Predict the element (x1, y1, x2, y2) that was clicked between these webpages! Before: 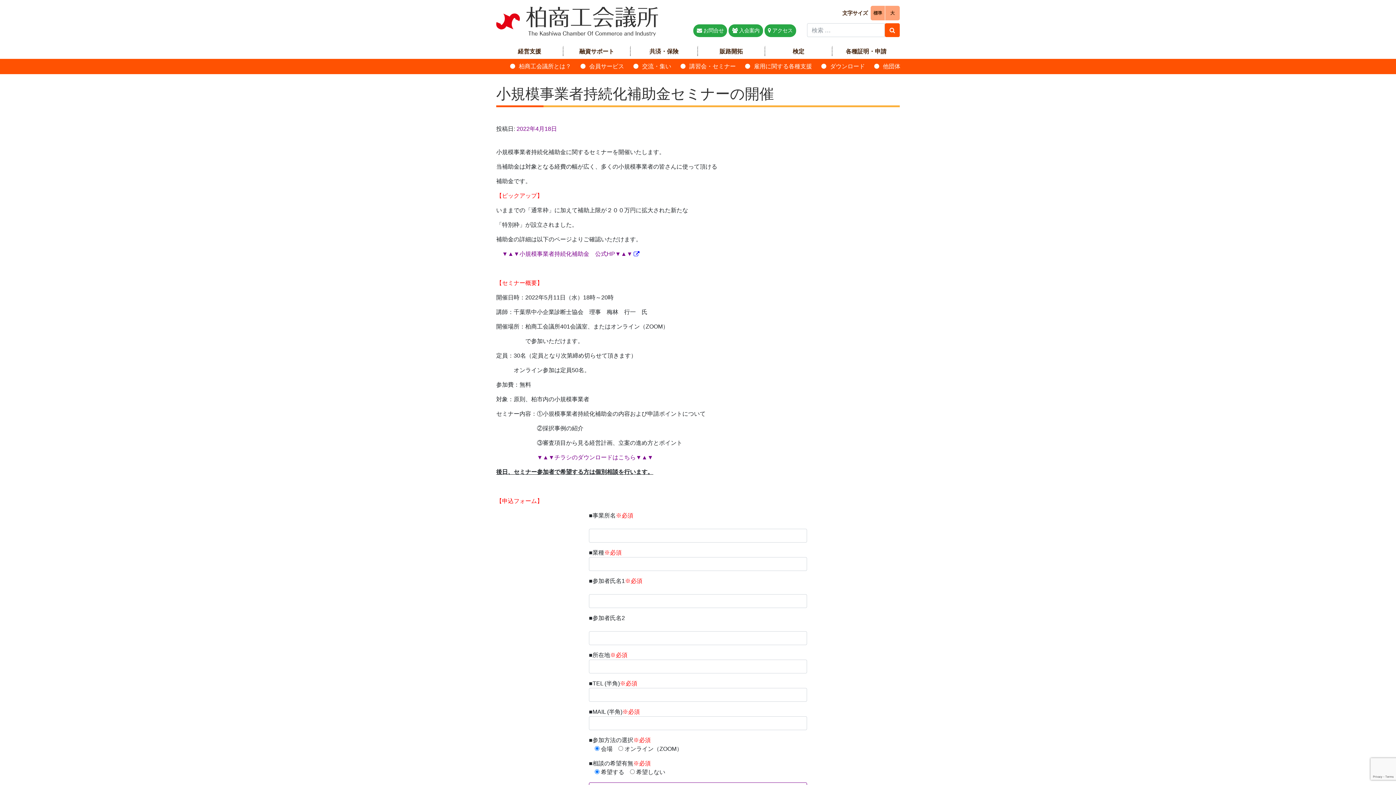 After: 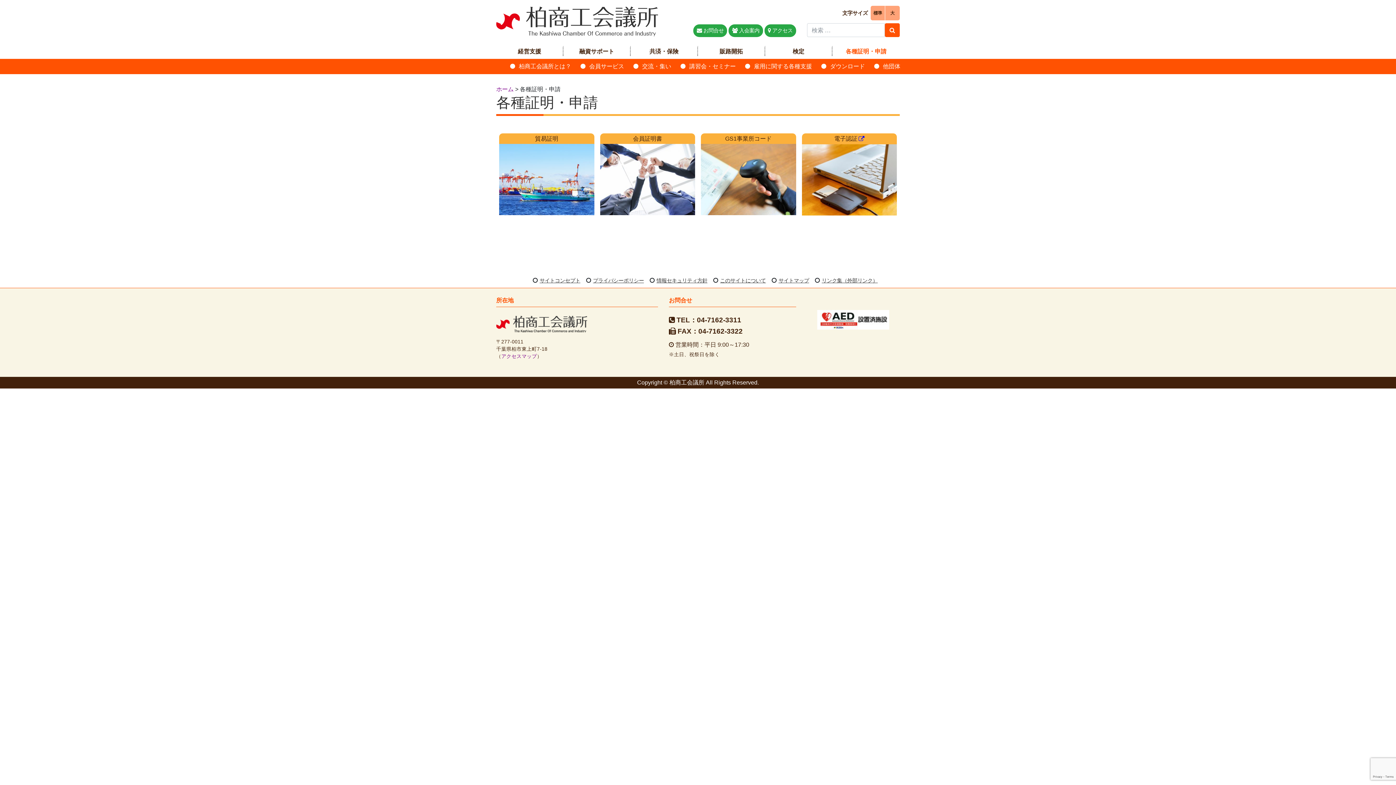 Action: bbox: (832, 45, 900, 56) label: 各種証明・申請